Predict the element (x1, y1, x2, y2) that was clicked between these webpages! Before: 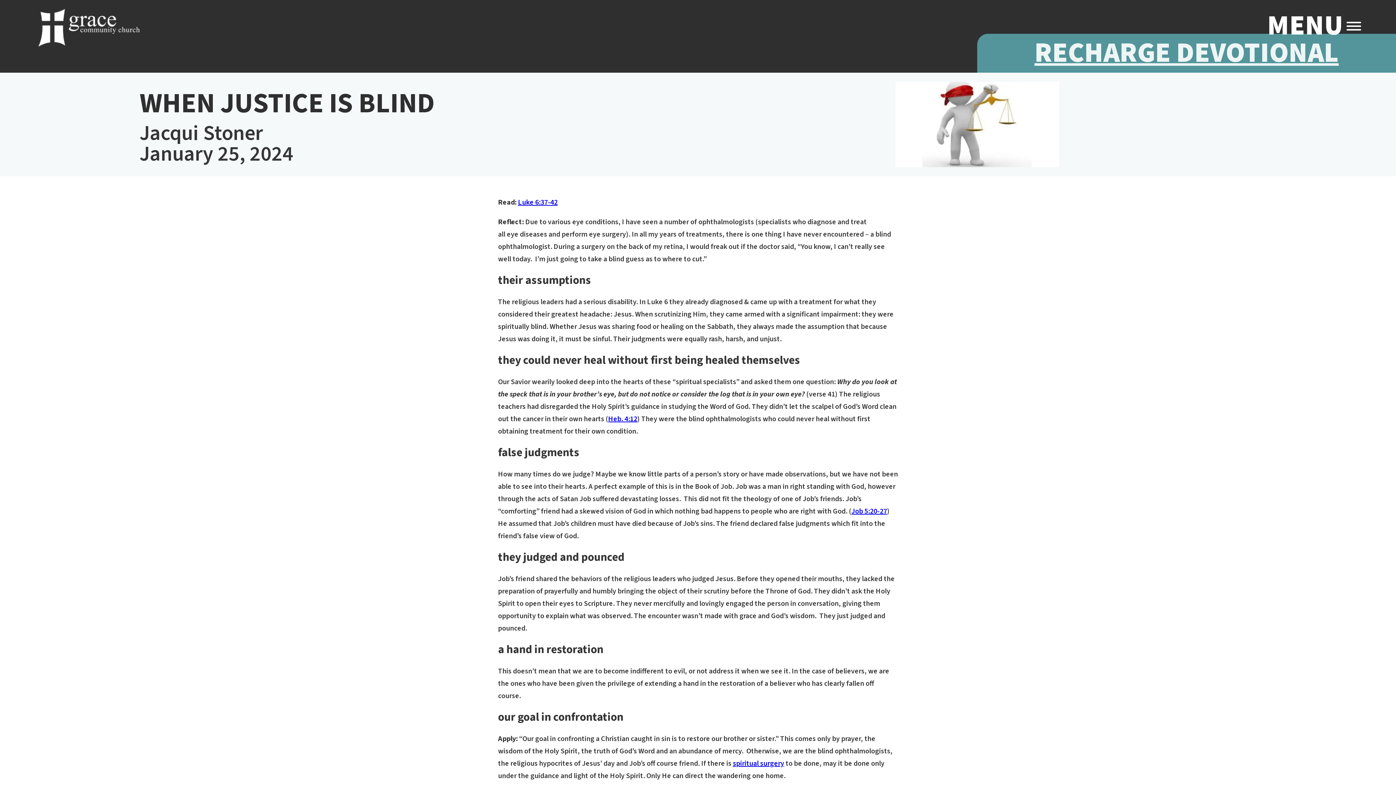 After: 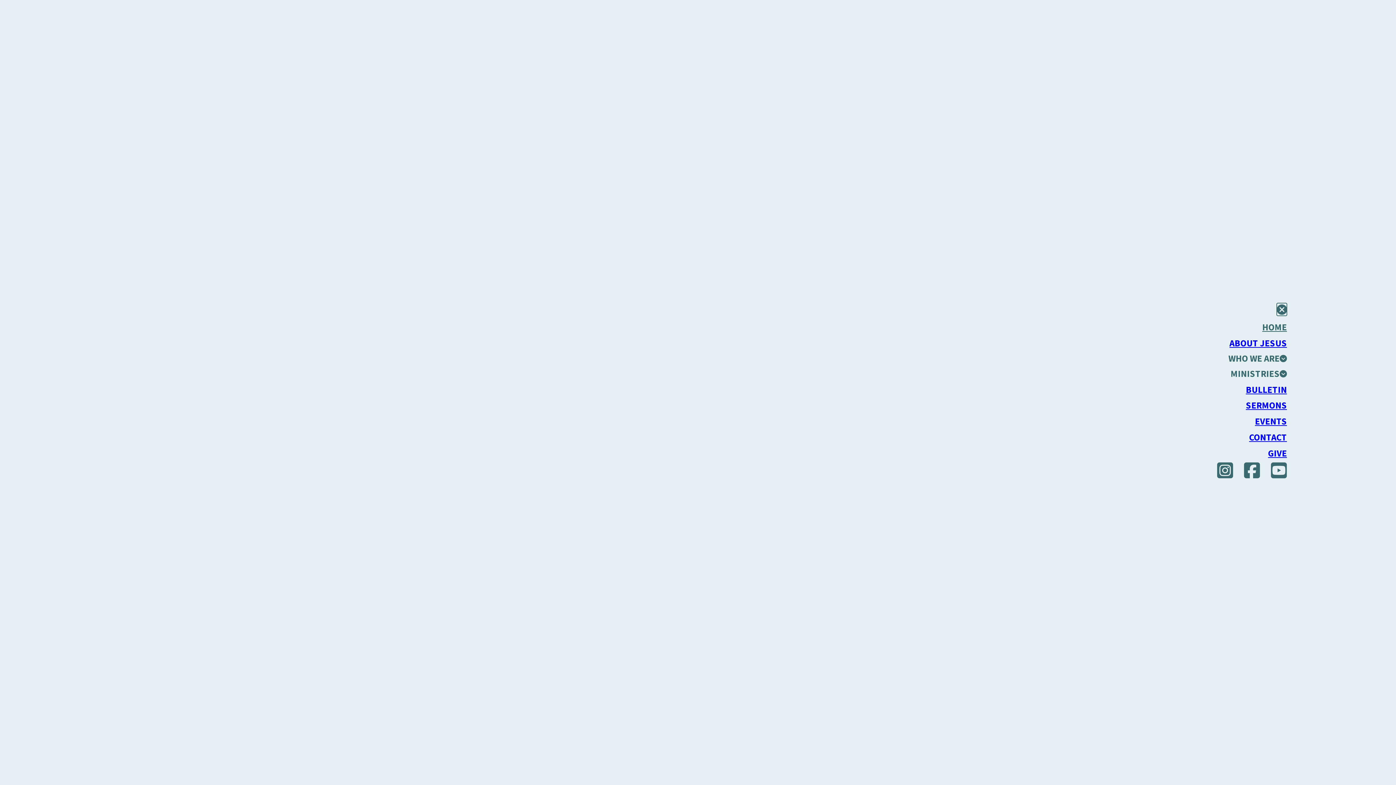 Action: bbox: (1346, 21, 1361, 30) label: Open